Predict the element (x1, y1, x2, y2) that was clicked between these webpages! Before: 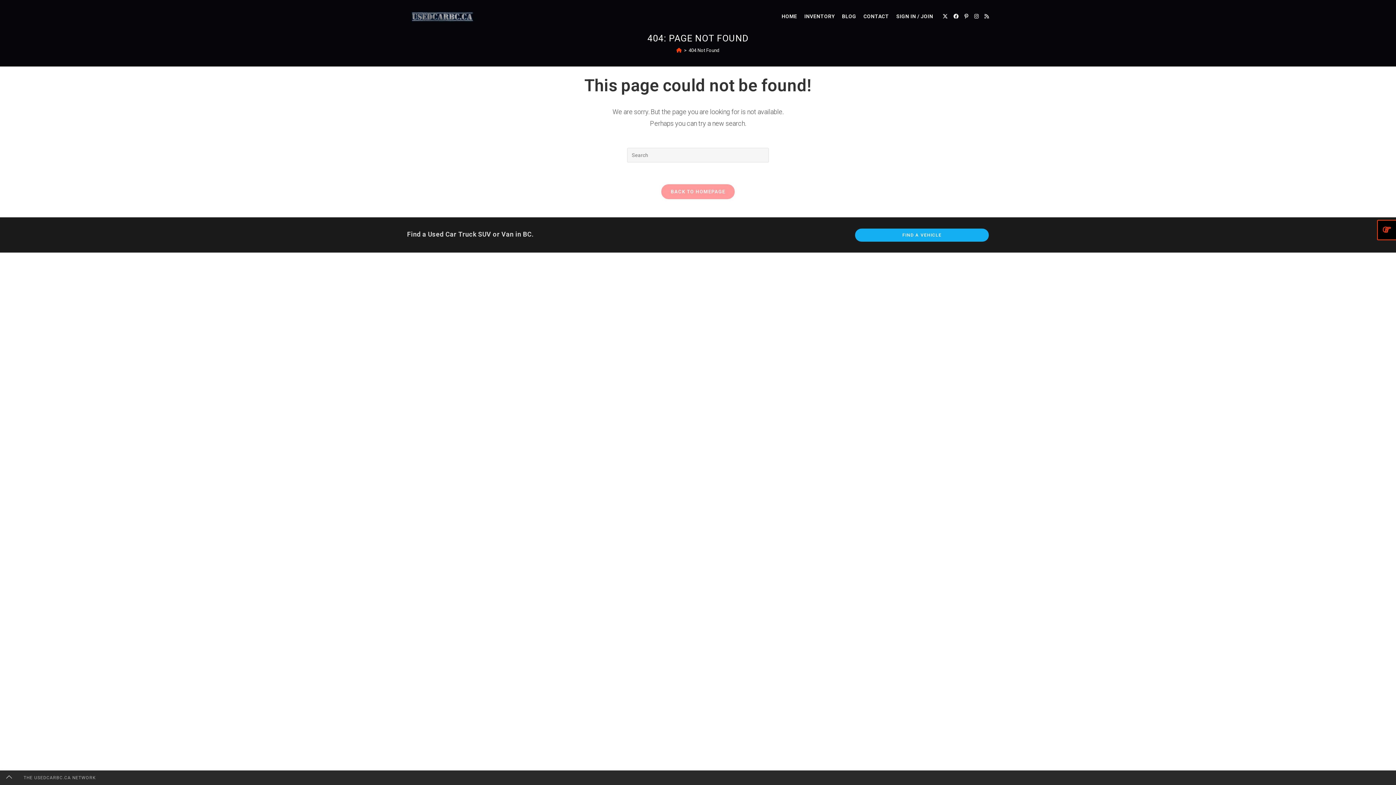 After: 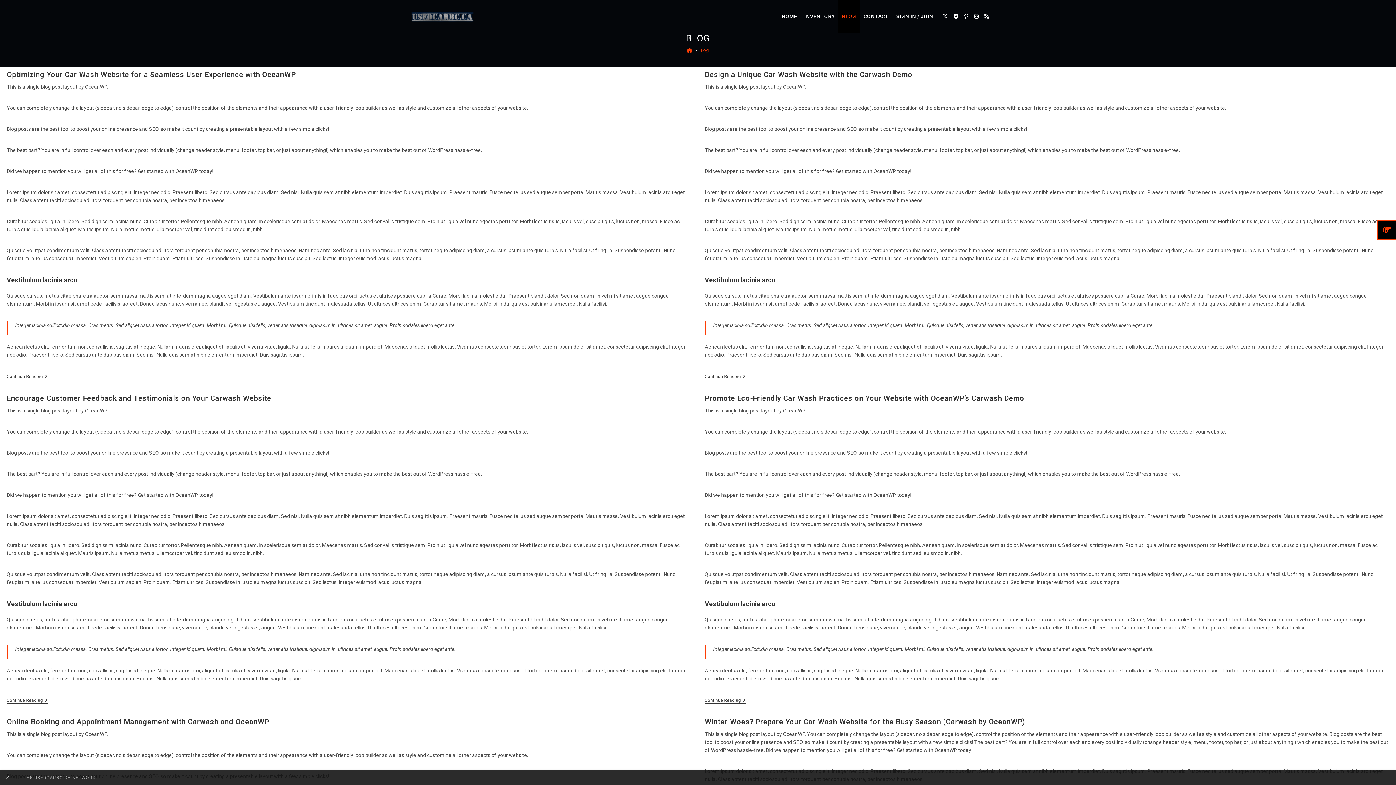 Action: bbox: (838, 0, 860, 32) label: BLOG